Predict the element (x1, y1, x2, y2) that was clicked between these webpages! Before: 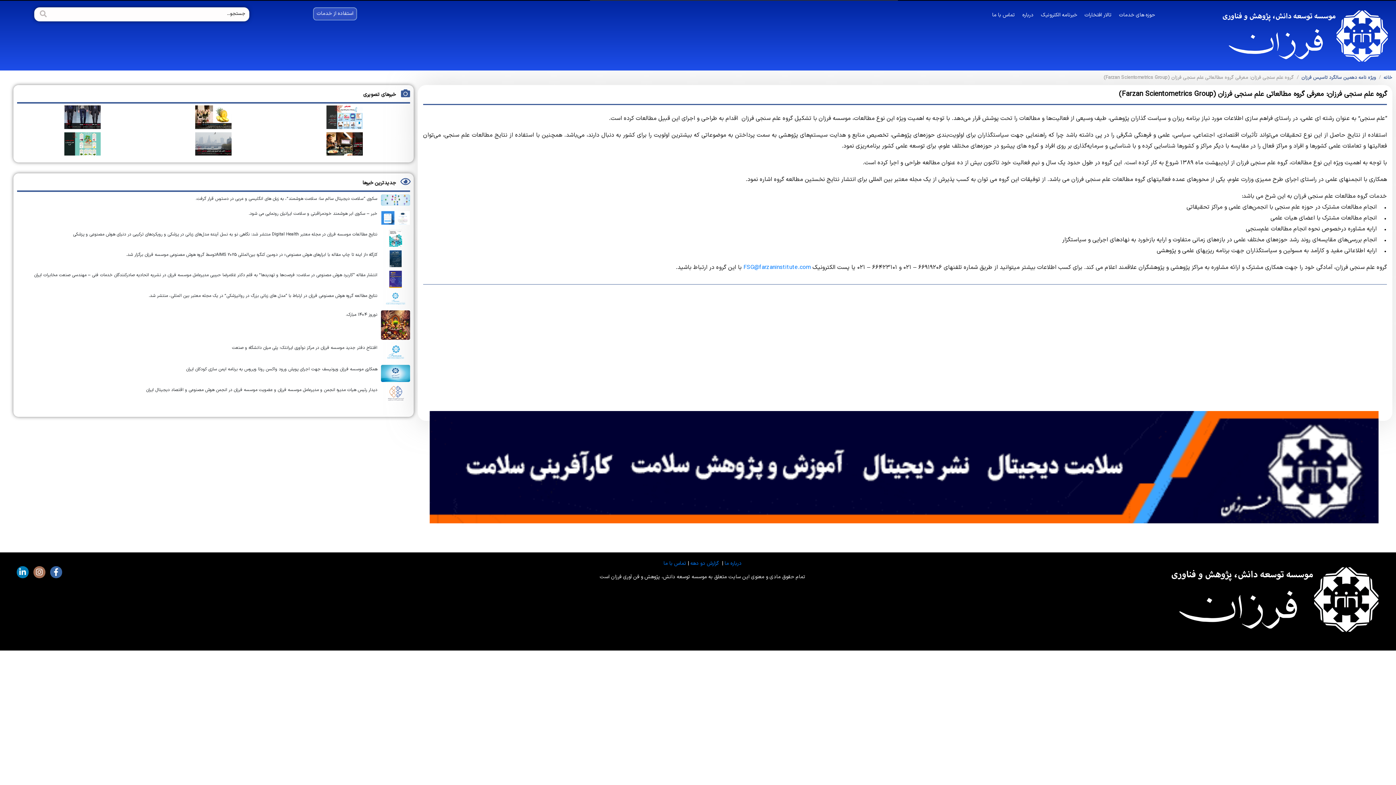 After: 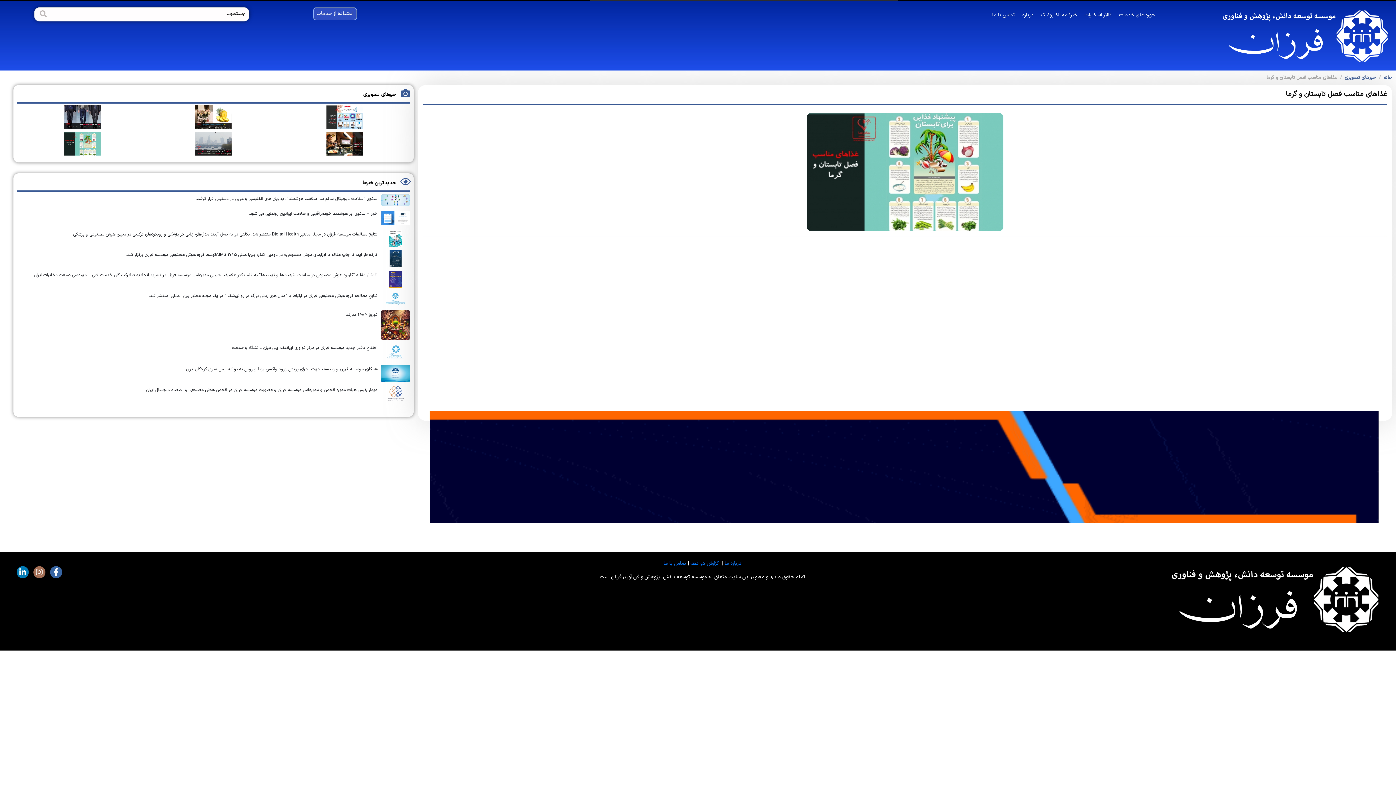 Action: bbox: (64, 132, 100, 155)